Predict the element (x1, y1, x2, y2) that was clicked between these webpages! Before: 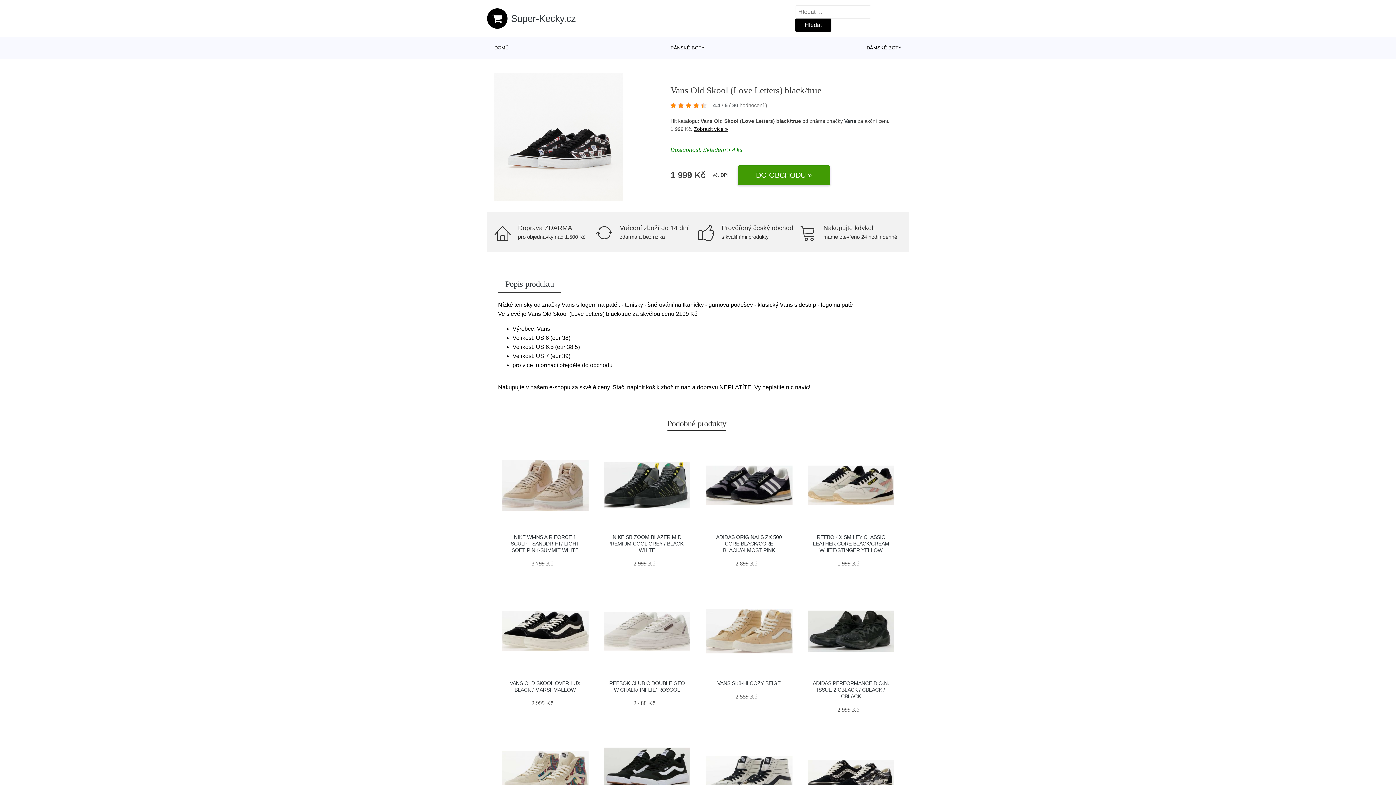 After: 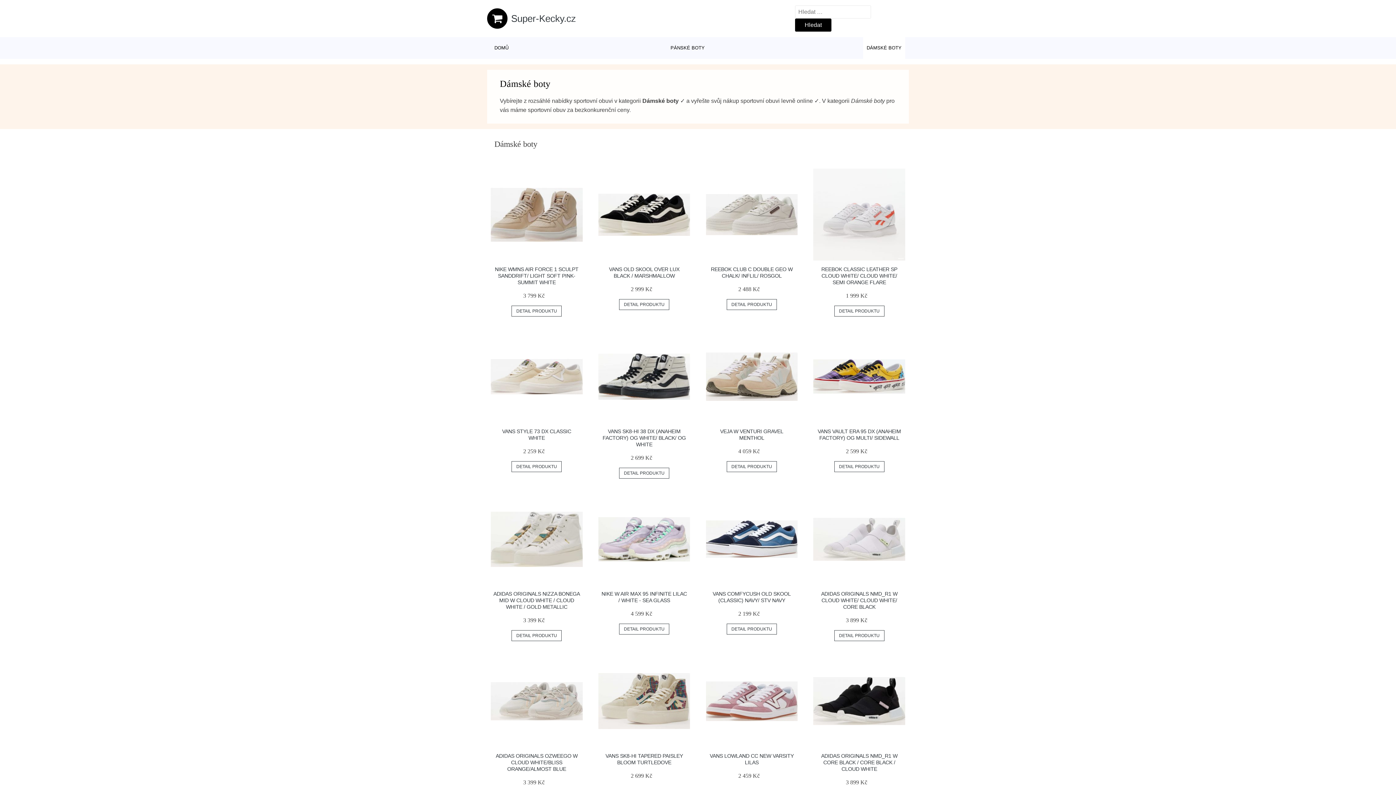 Action: bbox: (863, 37, 905, 58) label: DÁMSKÉ BOTY